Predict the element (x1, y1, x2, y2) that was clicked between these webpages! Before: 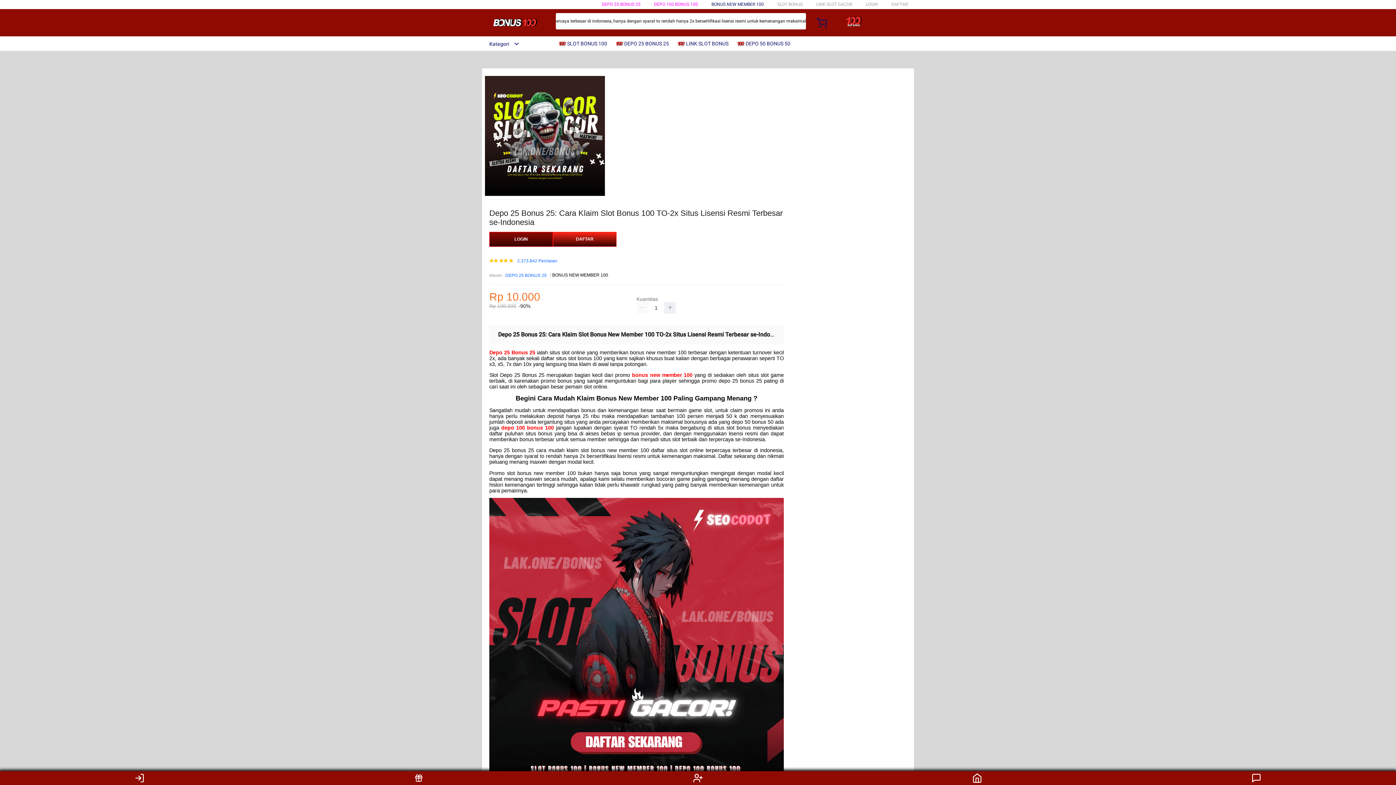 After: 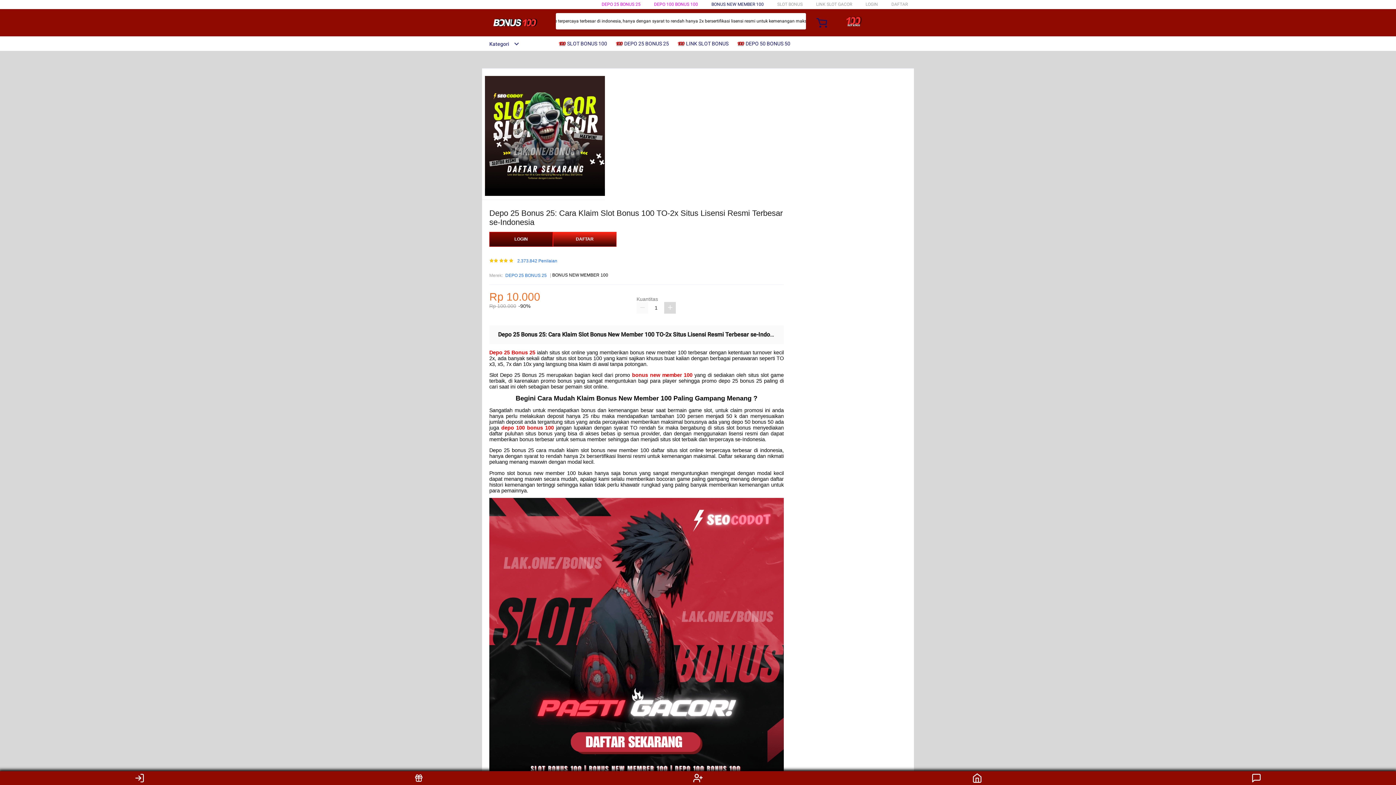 Action: bbox: (664, 302, 676, 313)